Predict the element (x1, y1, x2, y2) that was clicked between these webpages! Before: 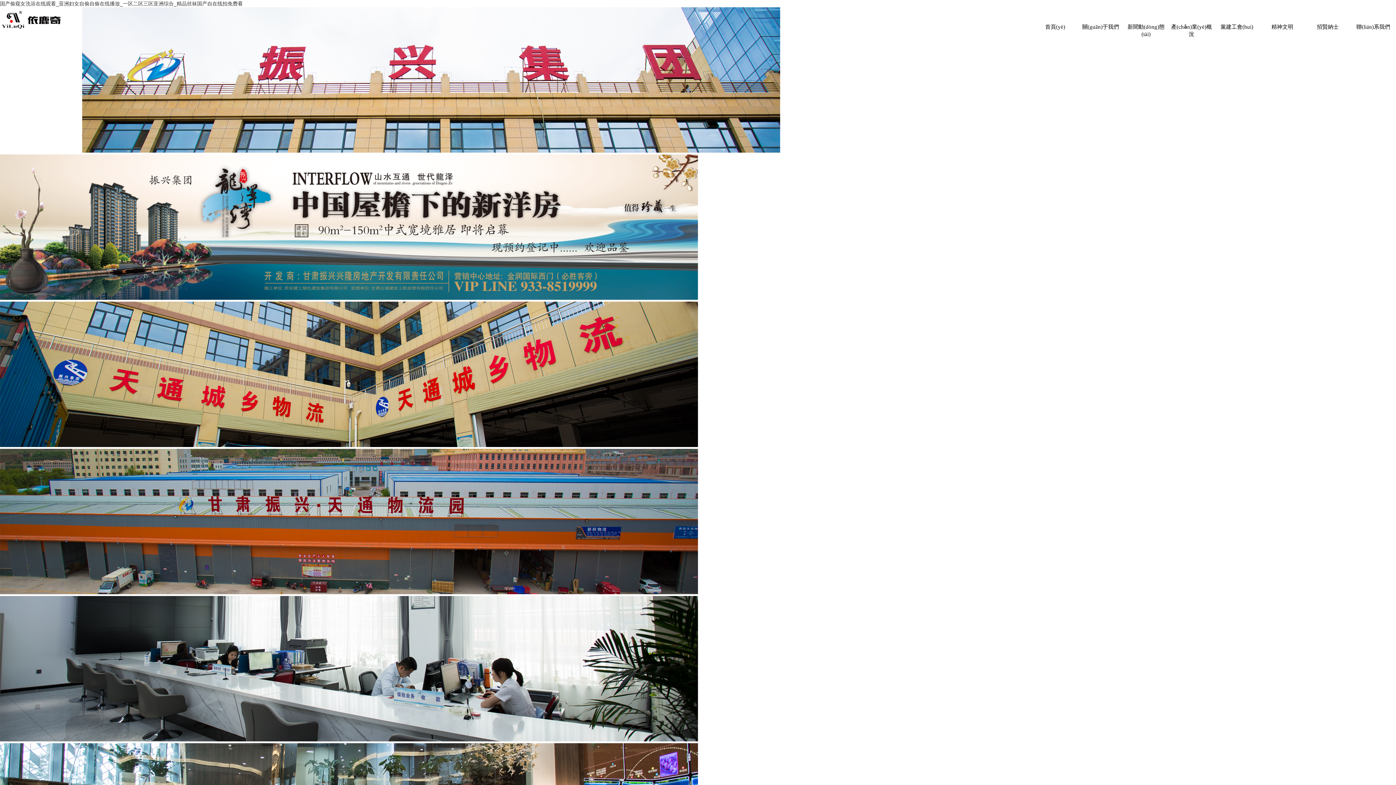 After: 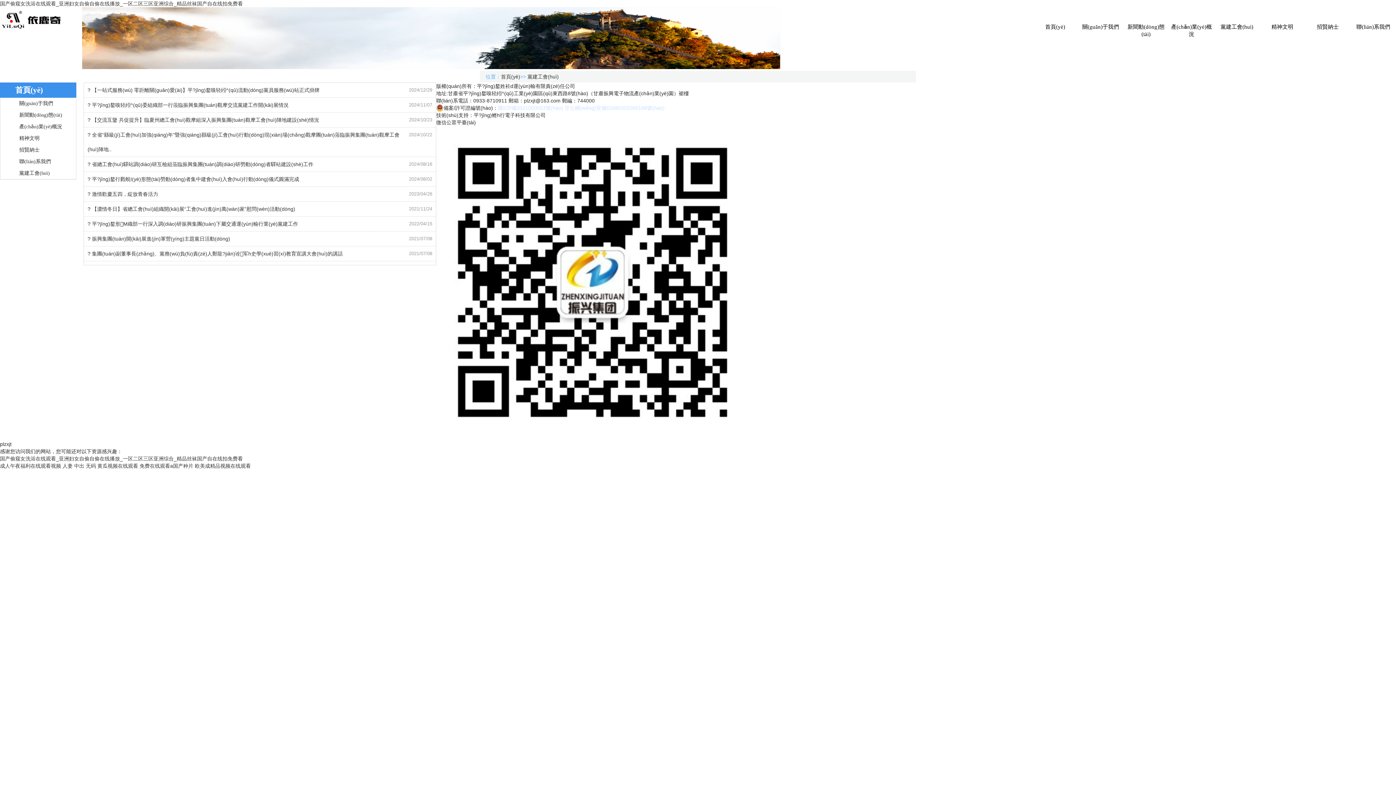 Action: label: 黨建工會(huì) bbox: (1214, 23, 1260, 36)